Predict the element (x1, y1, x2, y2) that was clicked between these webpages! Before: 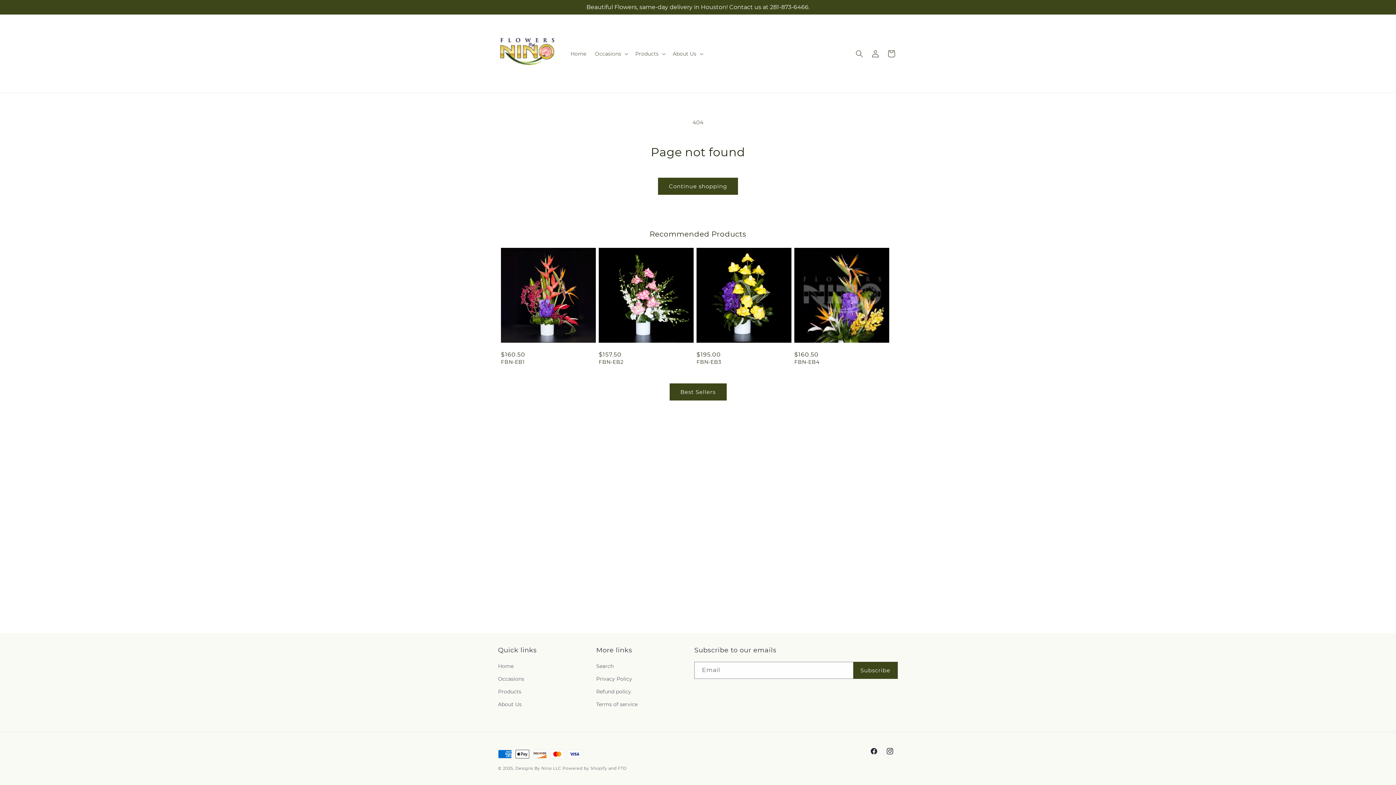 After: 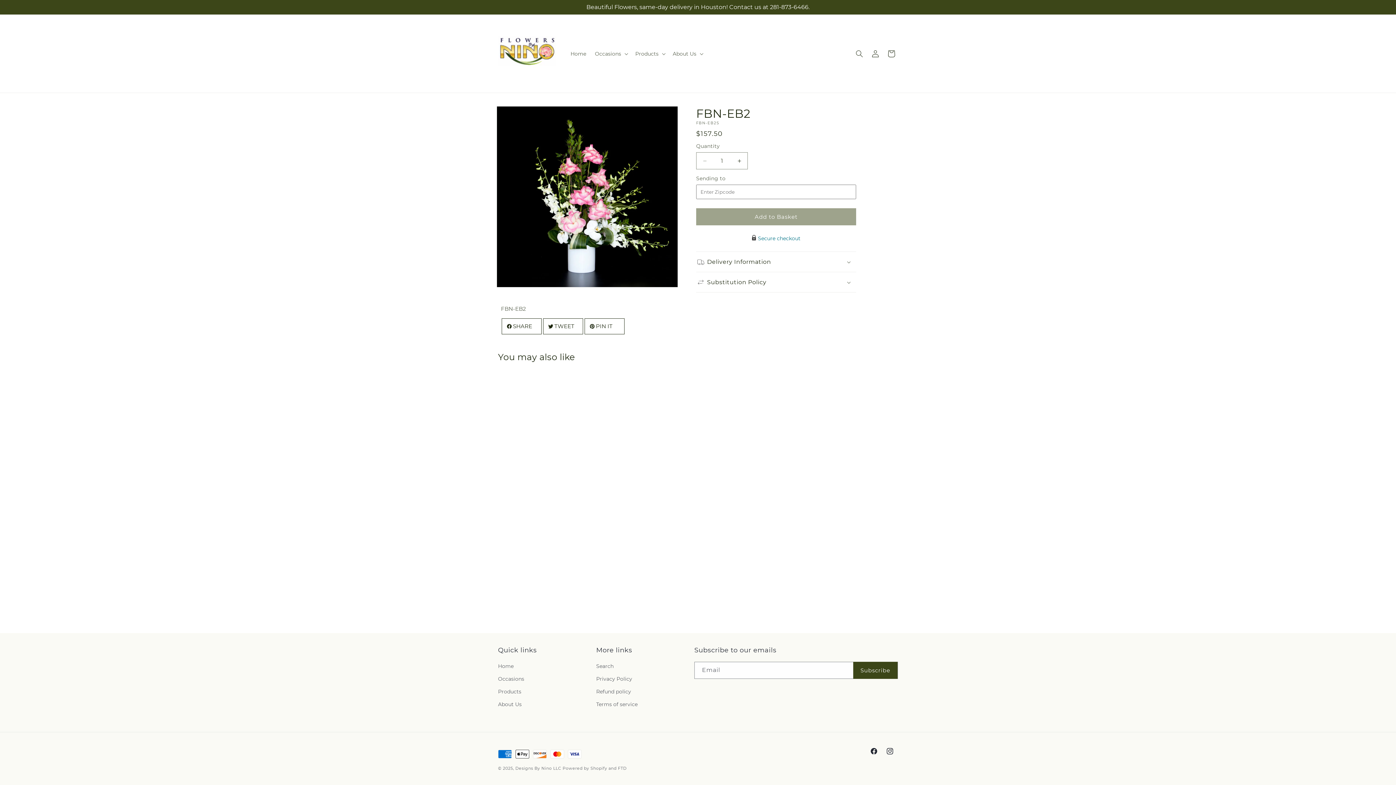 Action: label: FBN-EB2 bbox: (598, 358, 693, 365)